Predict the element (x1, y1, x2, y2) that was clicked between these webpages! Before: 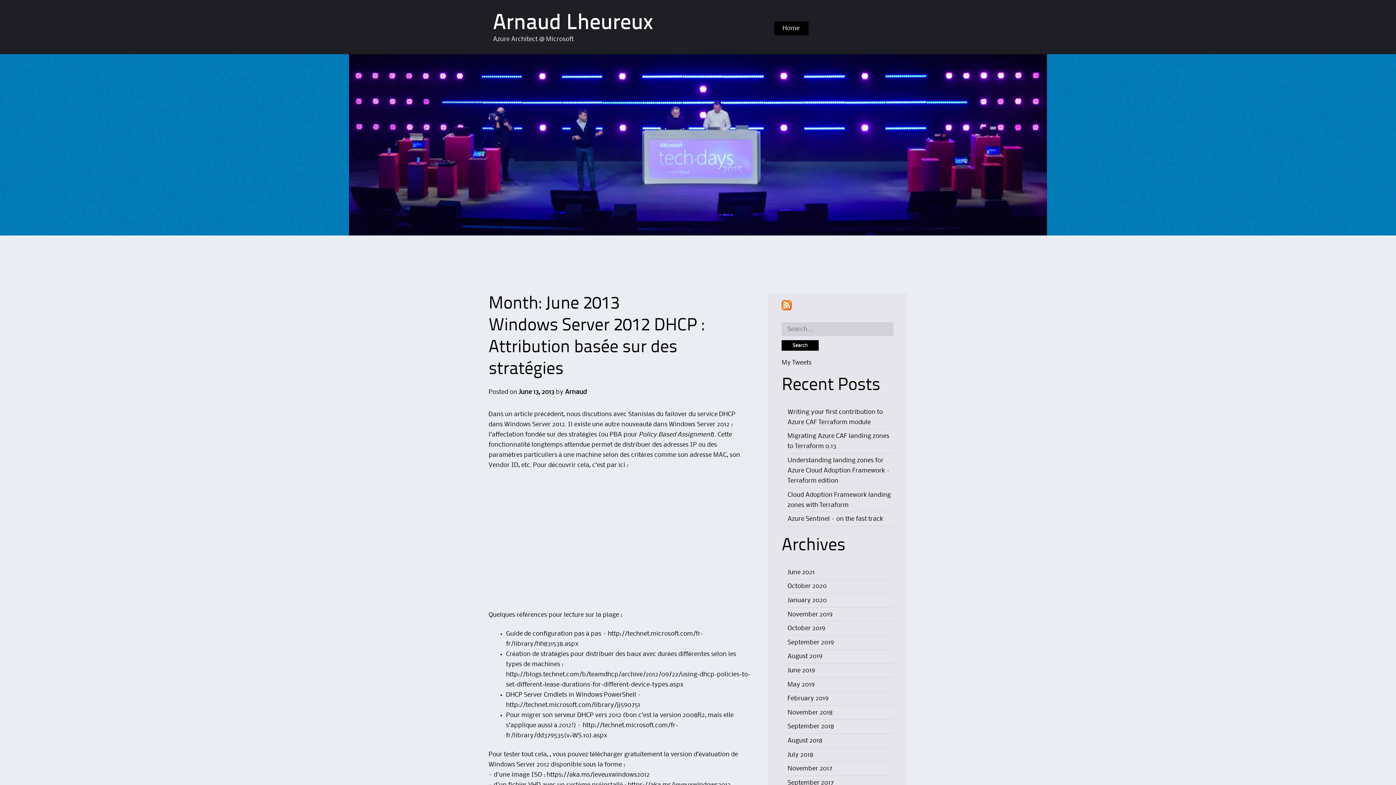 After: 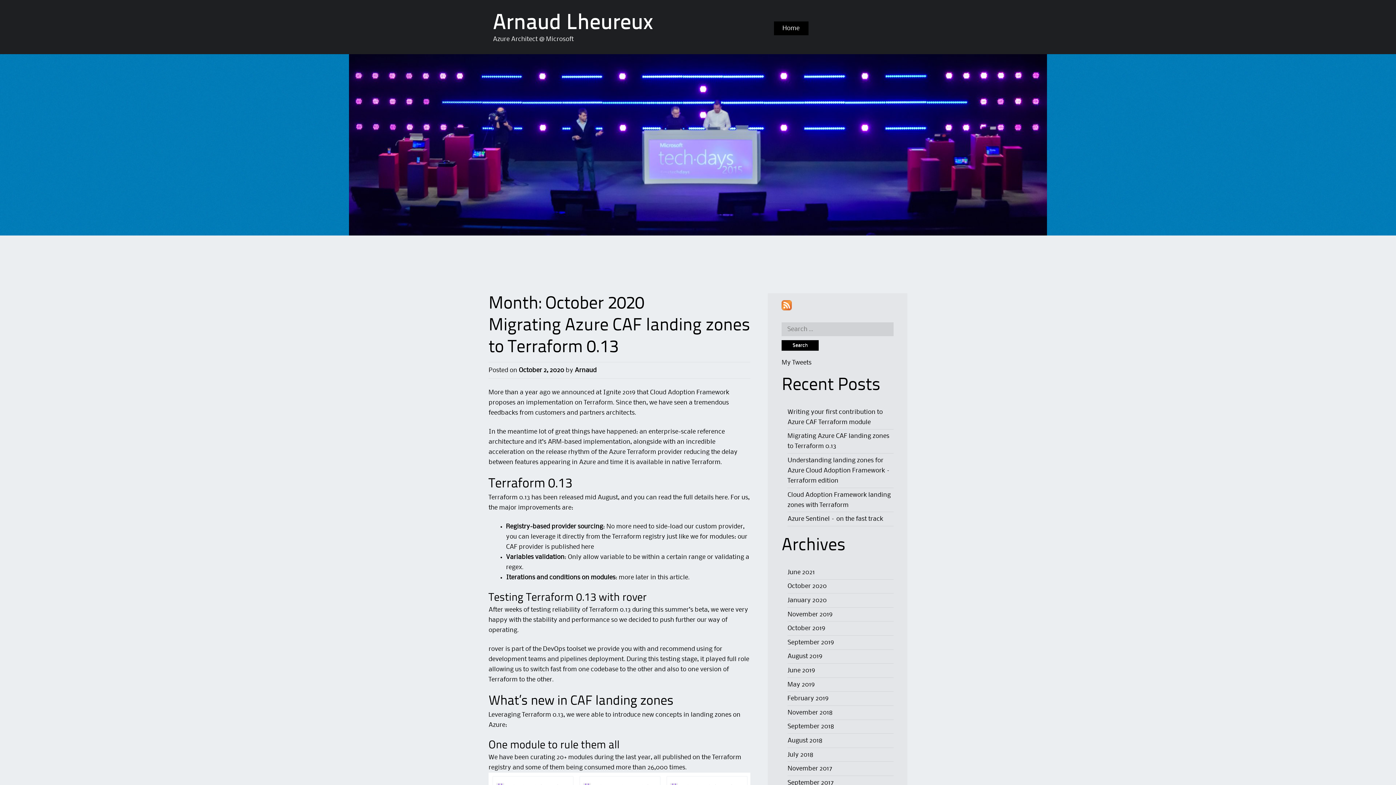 Action: bbox: (787, 583, 827, 589) label: October 2020